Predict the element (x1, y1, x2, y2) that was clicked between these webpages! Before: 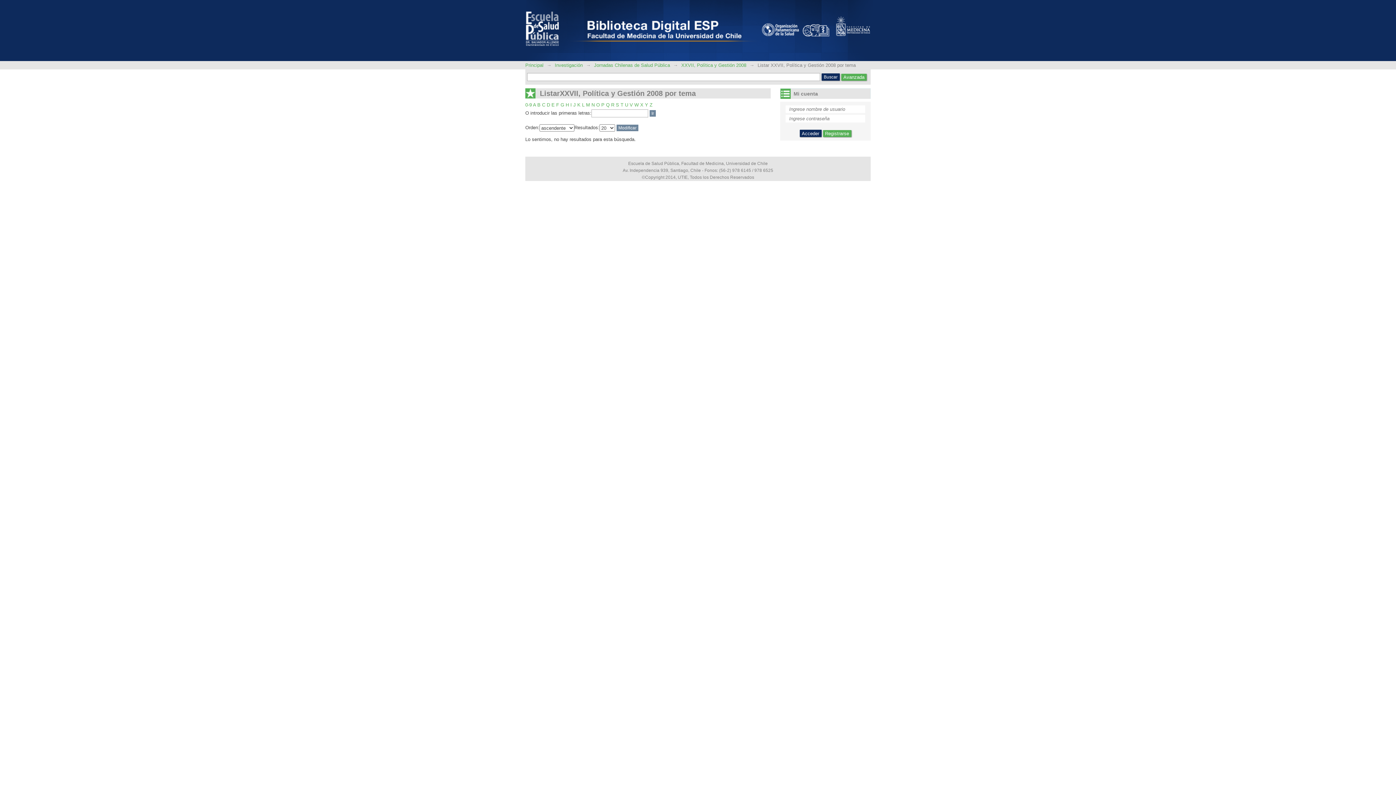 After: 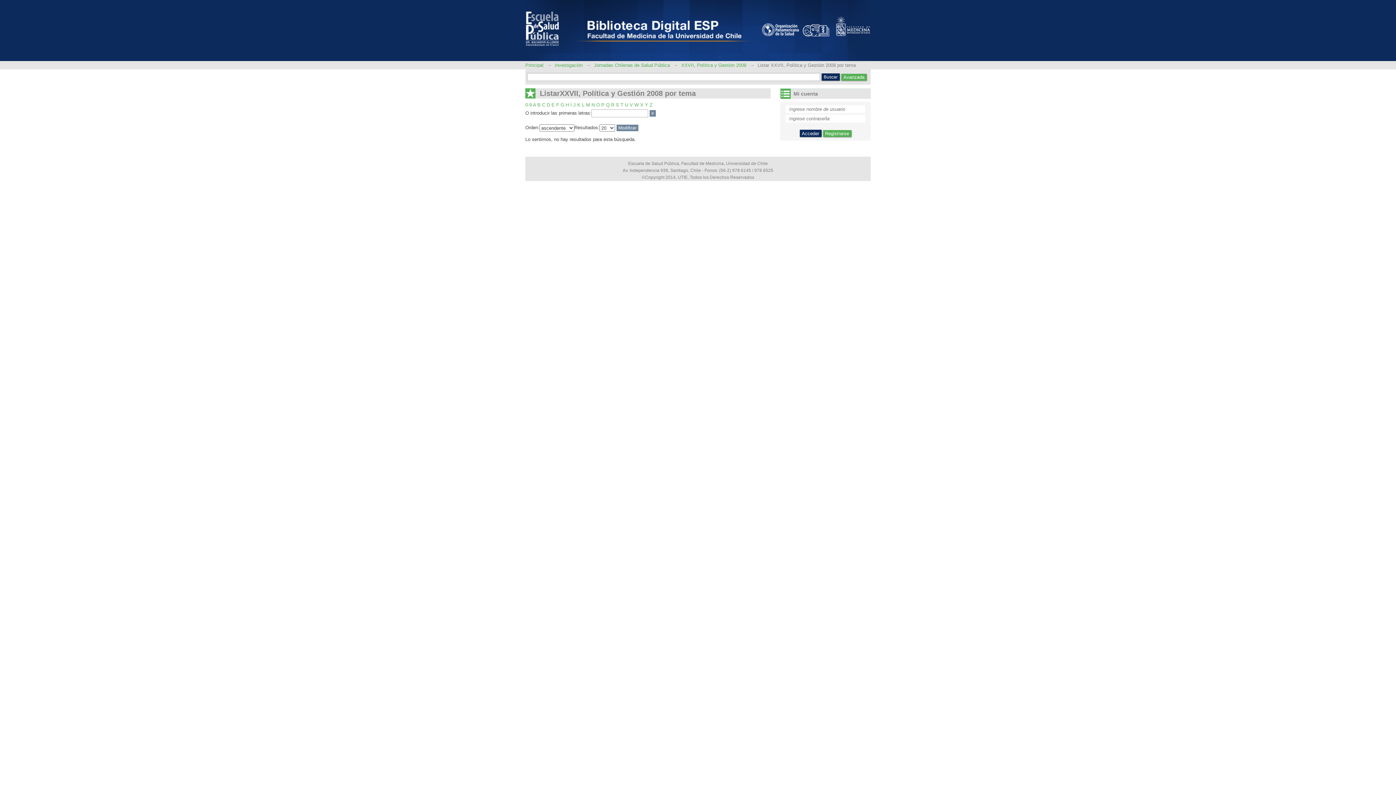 Action: label: Z bbox: (649, 102, 652, 107)